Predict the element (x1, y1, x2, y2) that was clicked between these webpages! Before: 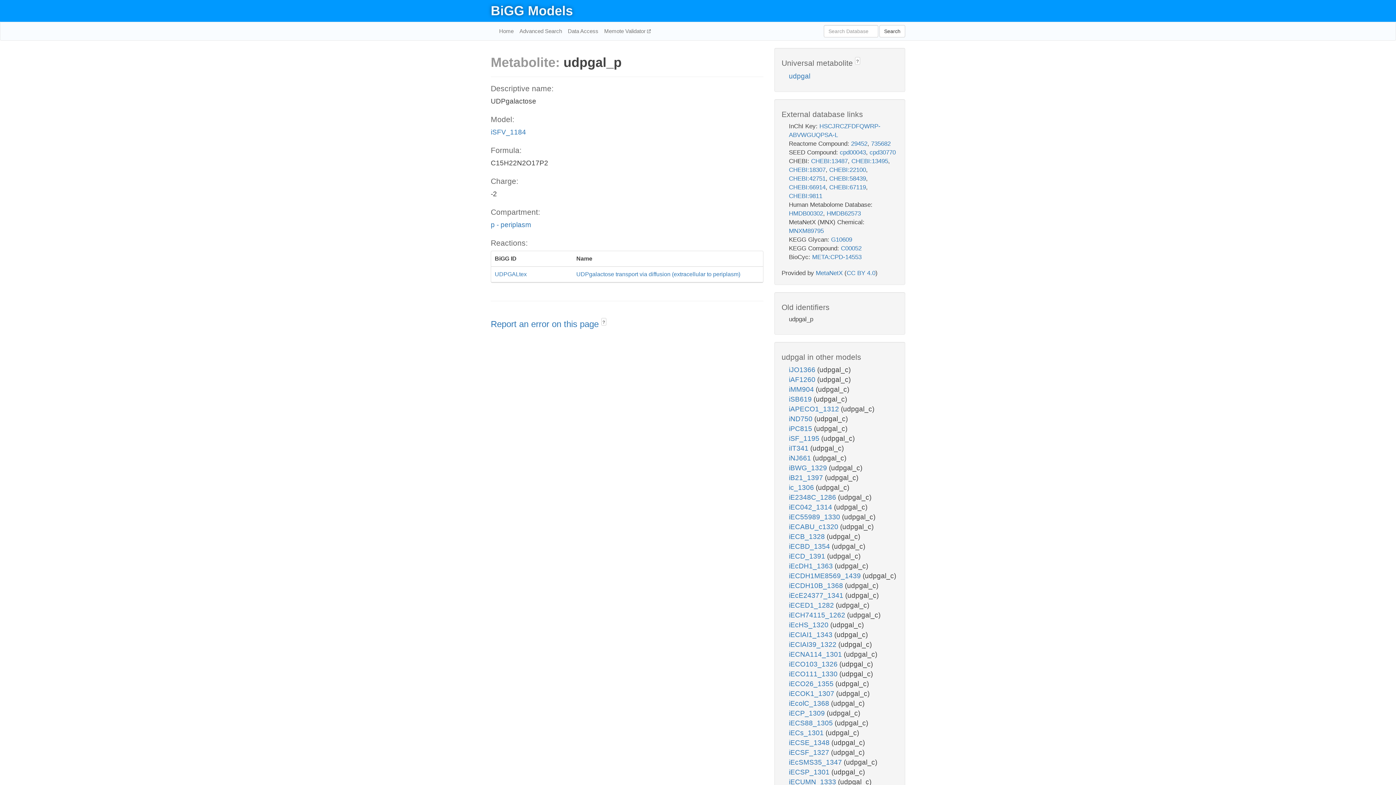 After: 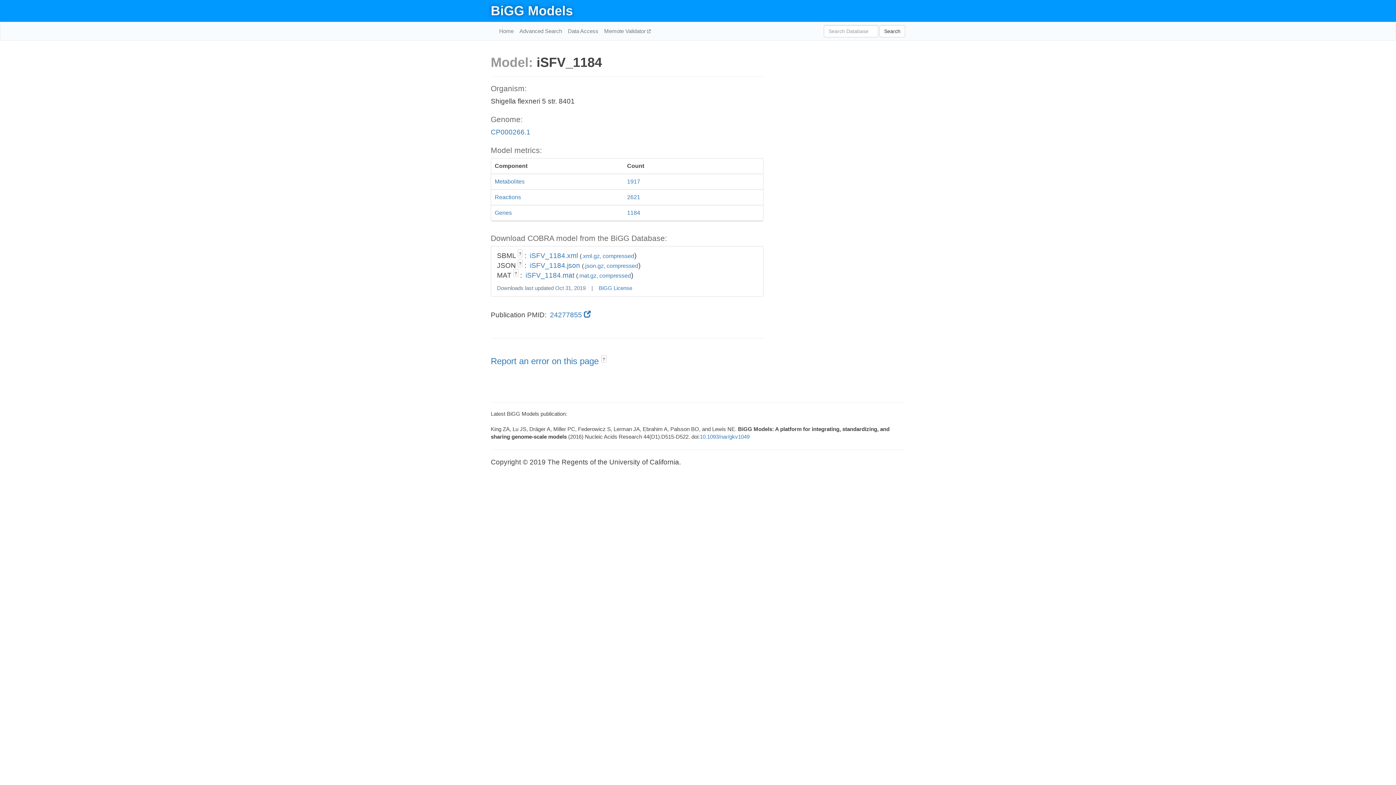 Action: bbox: (490, 128, 526, 136) label: iSFV_1184